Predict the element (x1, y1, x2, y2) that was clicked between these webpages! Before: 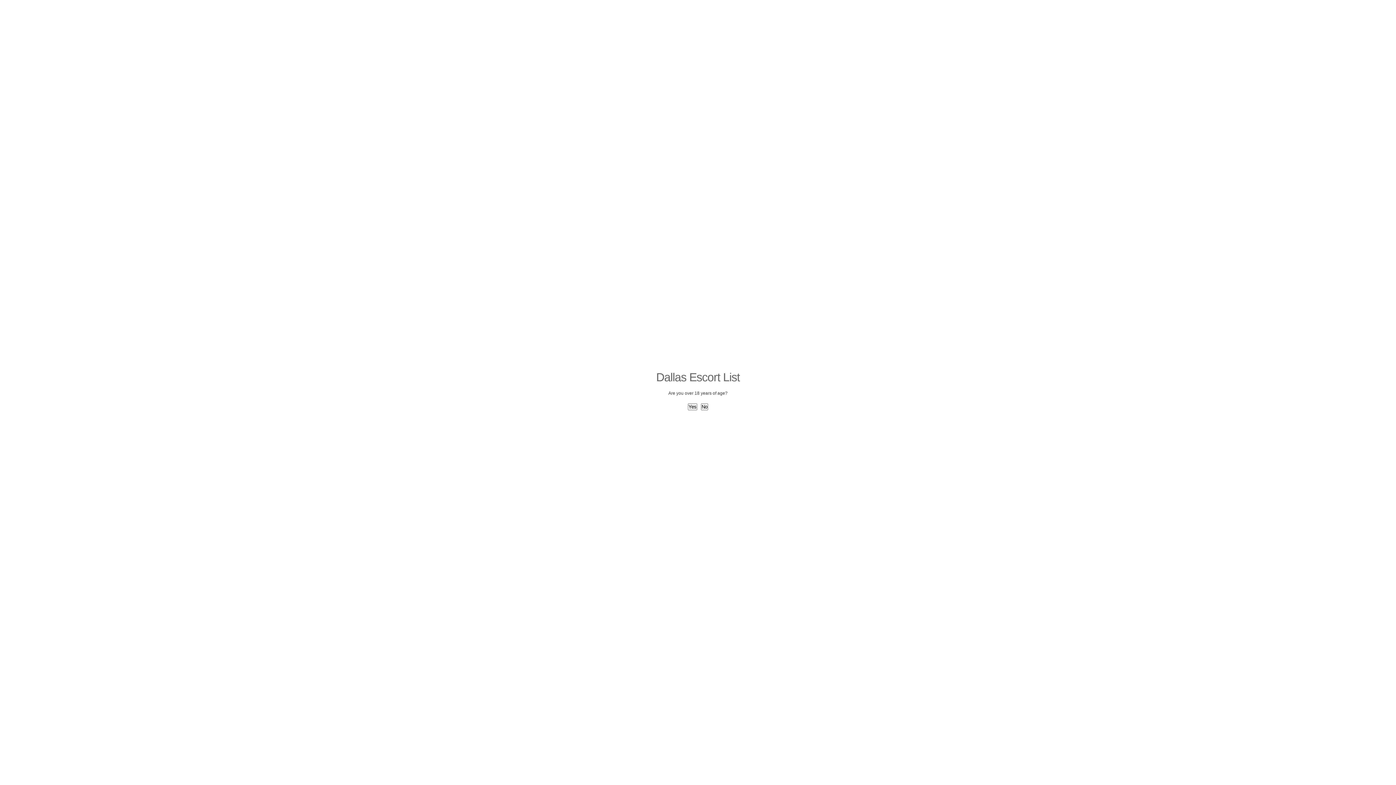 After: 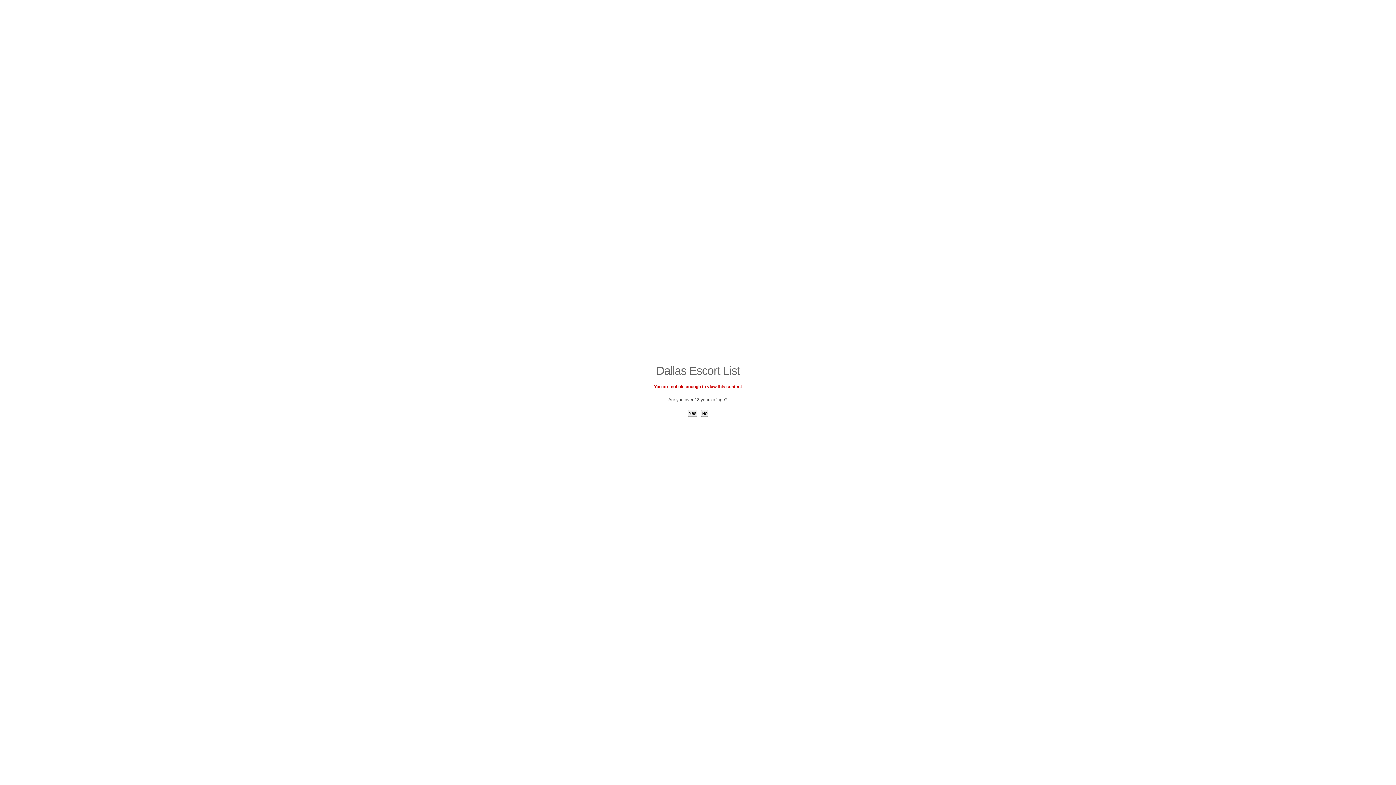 Action: bbox: (701, 403, 708, 410) label: No